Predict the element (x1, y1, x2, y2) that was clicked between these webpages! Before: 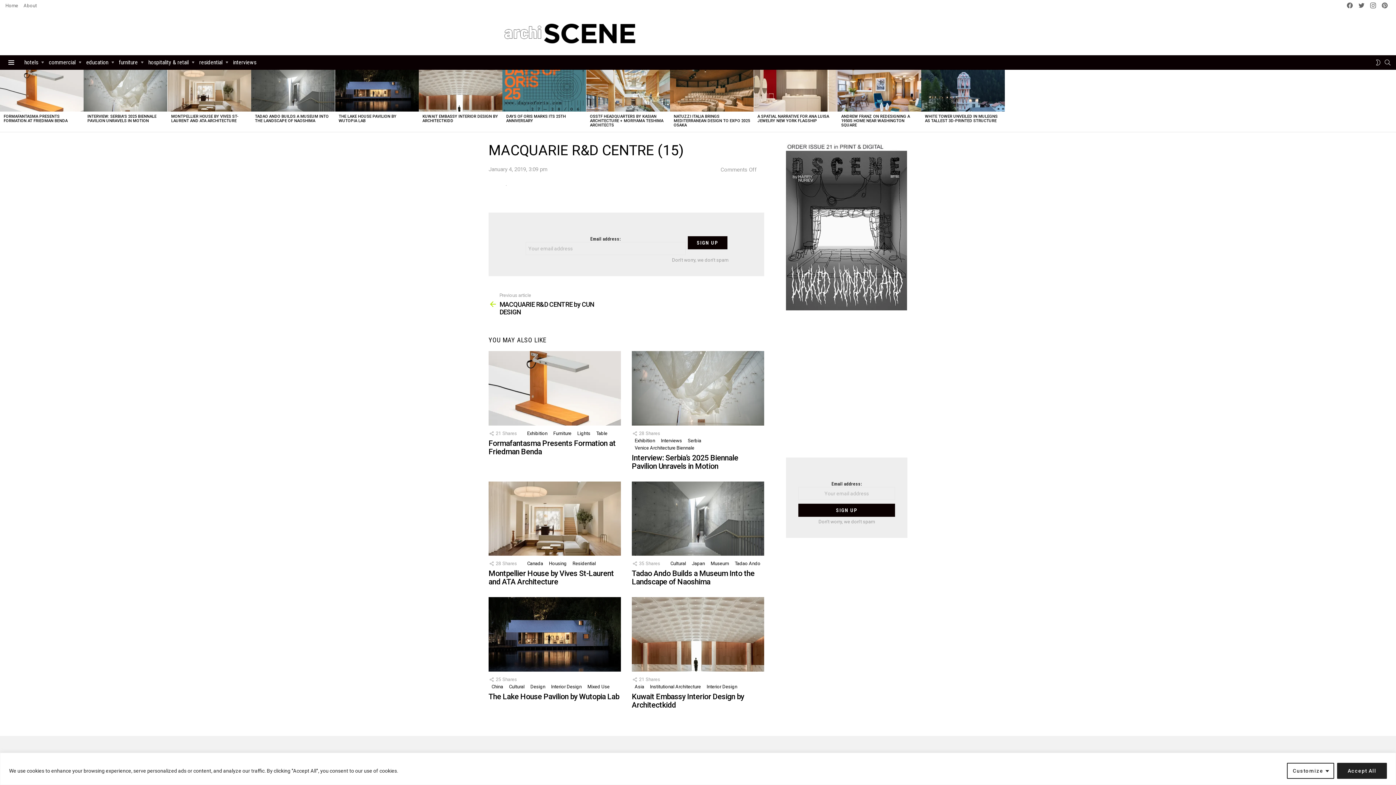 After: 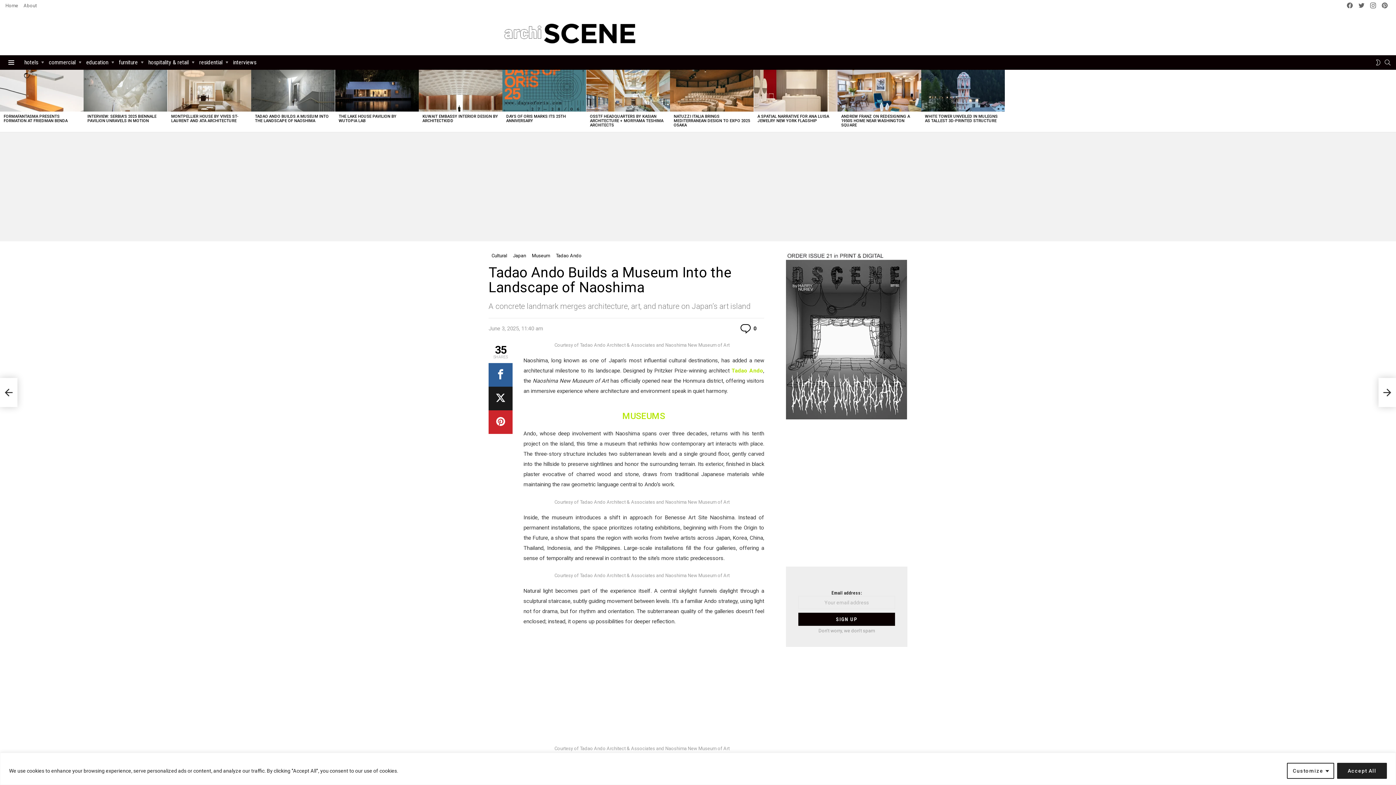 Action: bbox: (632, 569, 754, 586) label: Tadao Ando Builds a Museum Into the Landscape of Naoshima